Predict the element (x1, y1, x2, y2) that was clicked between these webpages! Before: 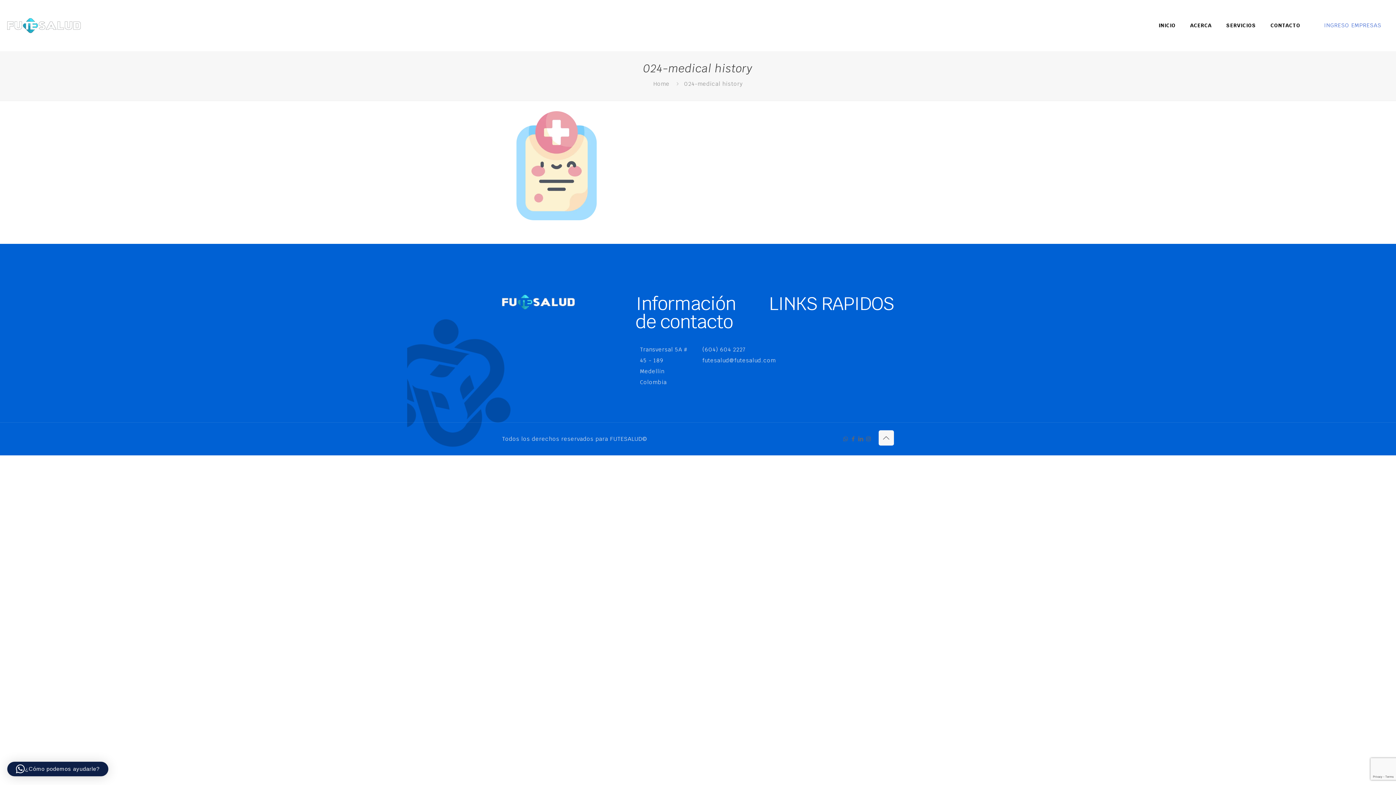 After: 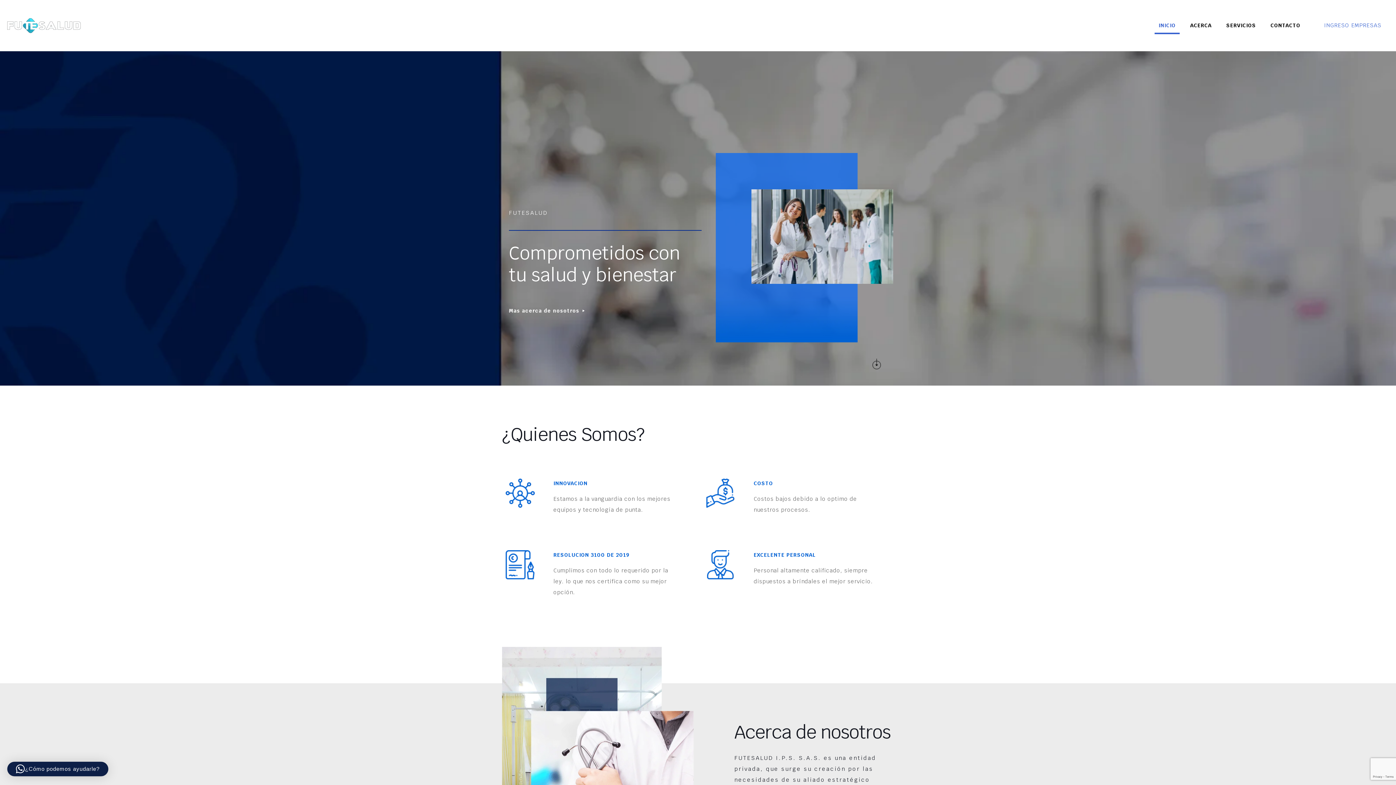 Action: bbox: (7, 0, 80, 50)